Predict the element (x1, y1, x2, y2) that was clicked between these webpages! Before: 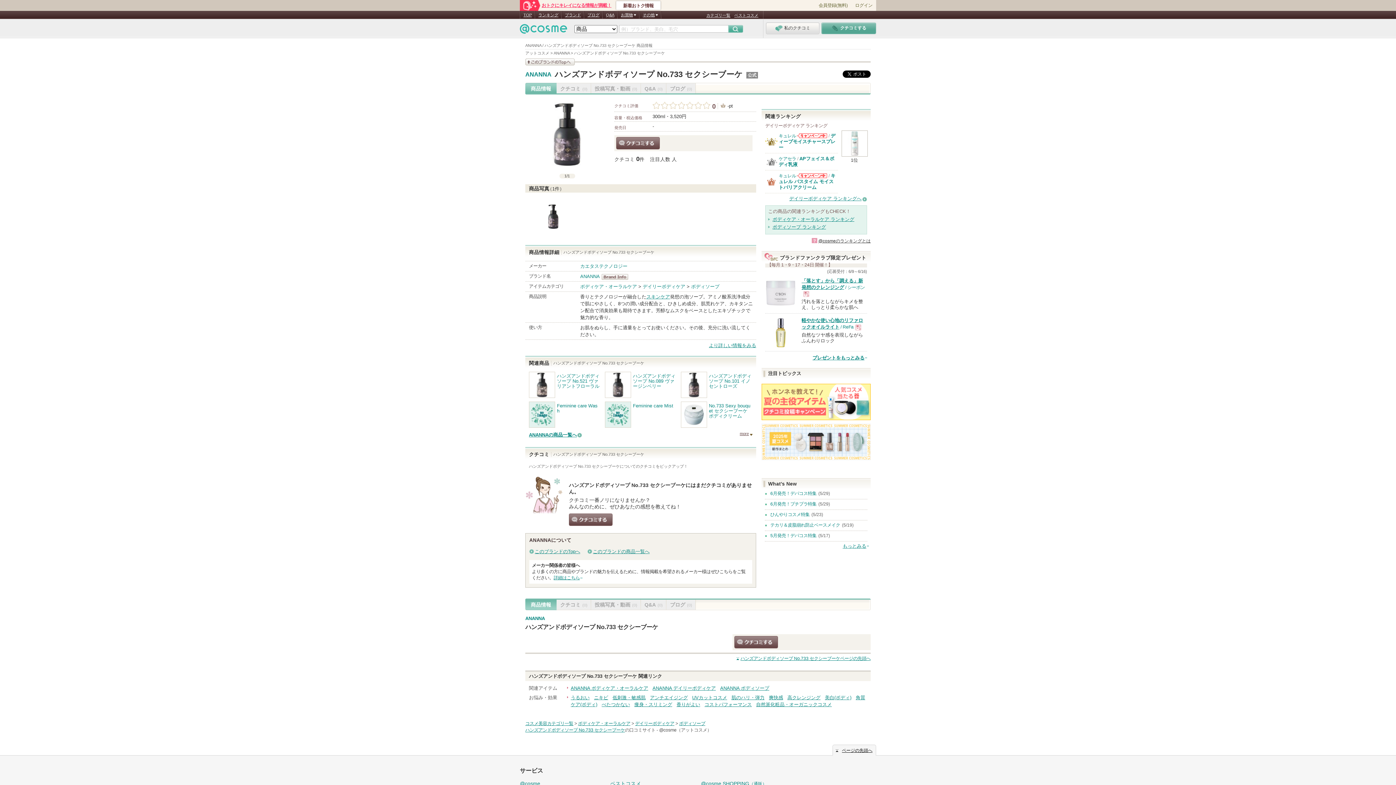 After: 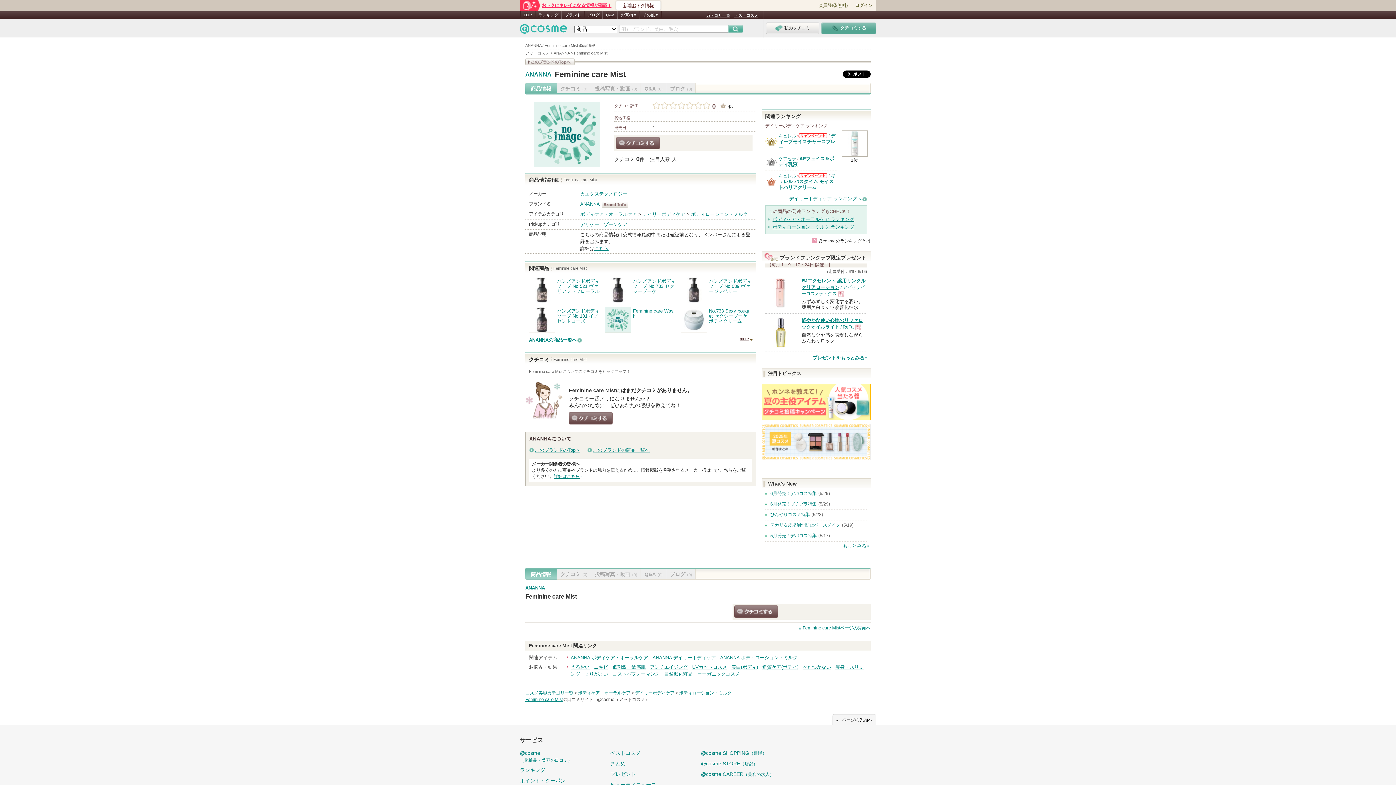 Action: label: Feminine care Mist bbox: (605, 401, 676, 428)